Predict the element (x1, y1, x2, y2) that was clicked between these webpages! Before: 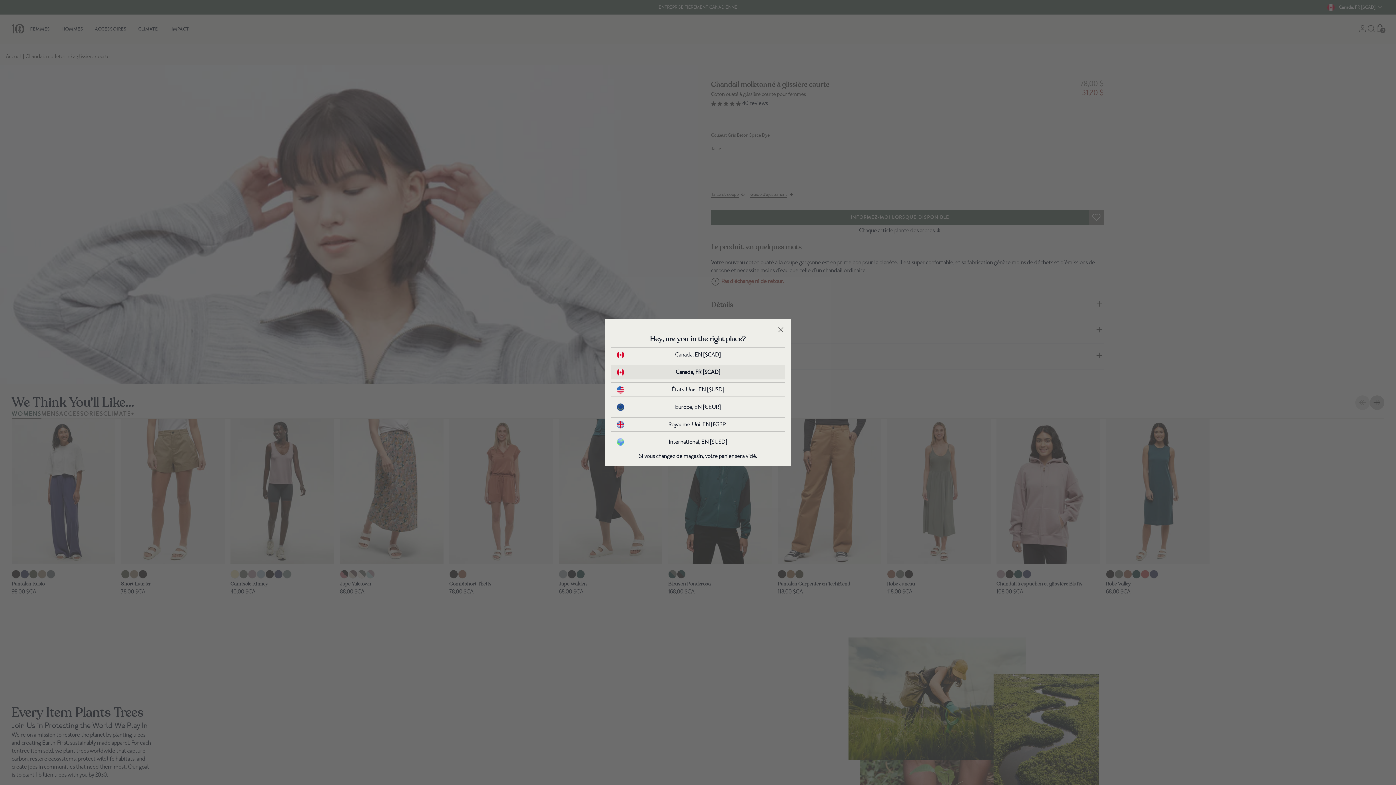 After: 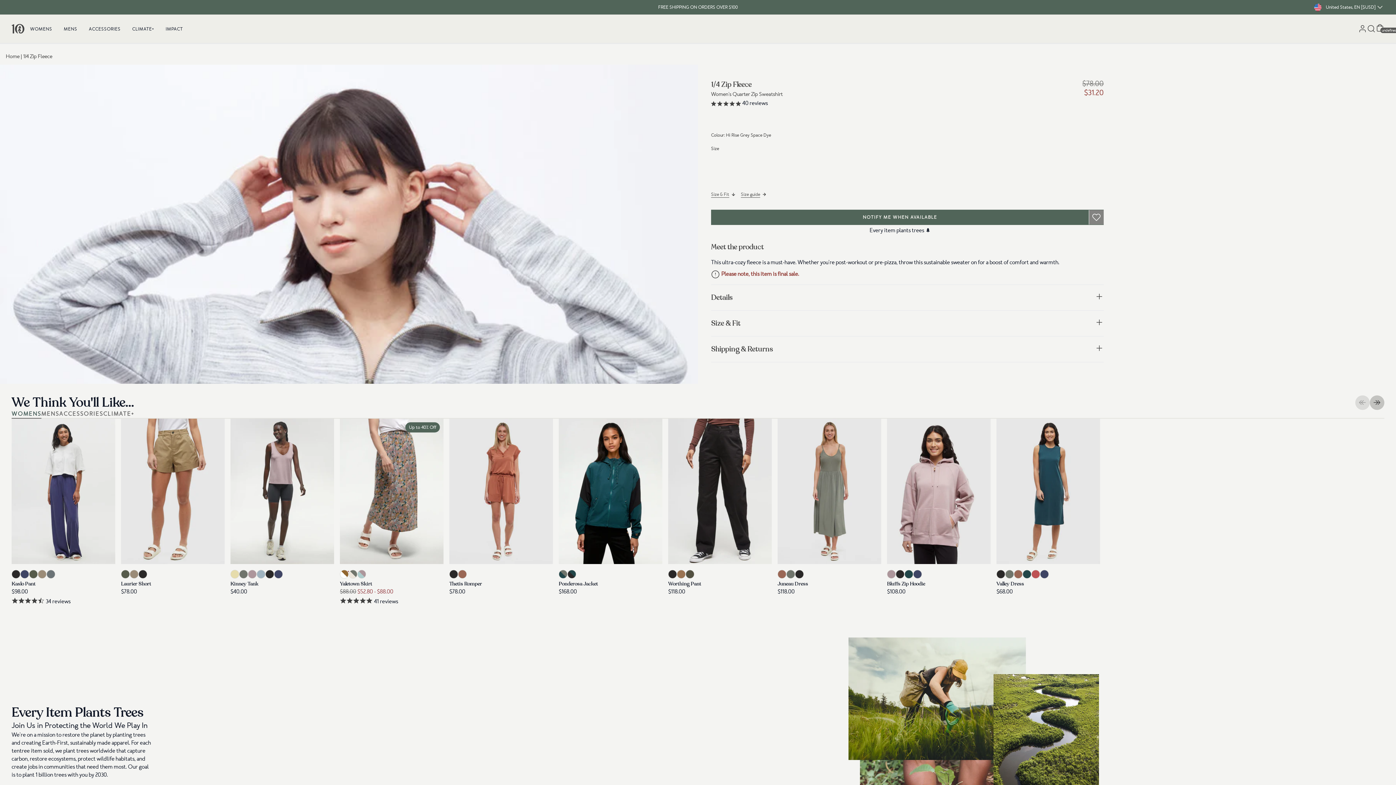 Action: bbox: (617, 385, 779, 393) label: États-Unis, EN [$USD]